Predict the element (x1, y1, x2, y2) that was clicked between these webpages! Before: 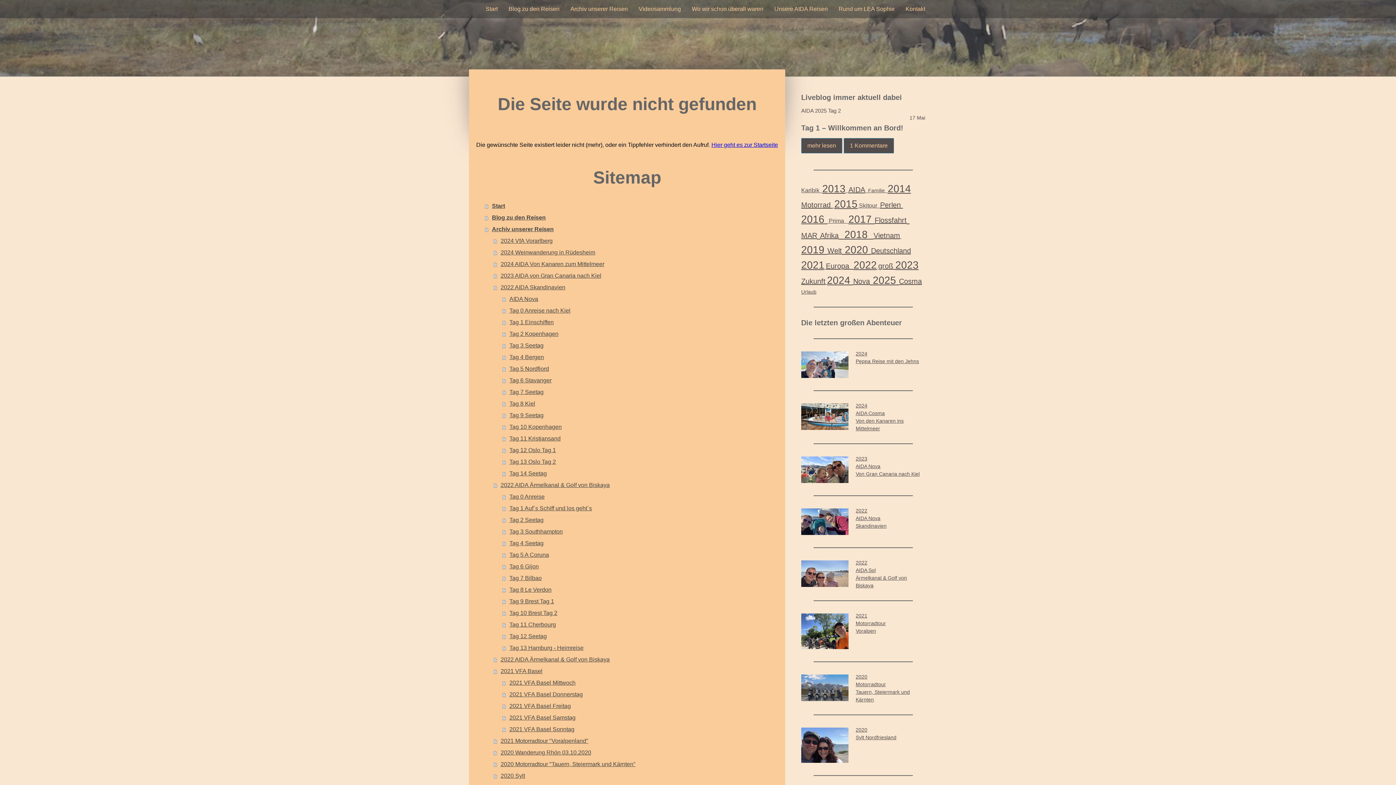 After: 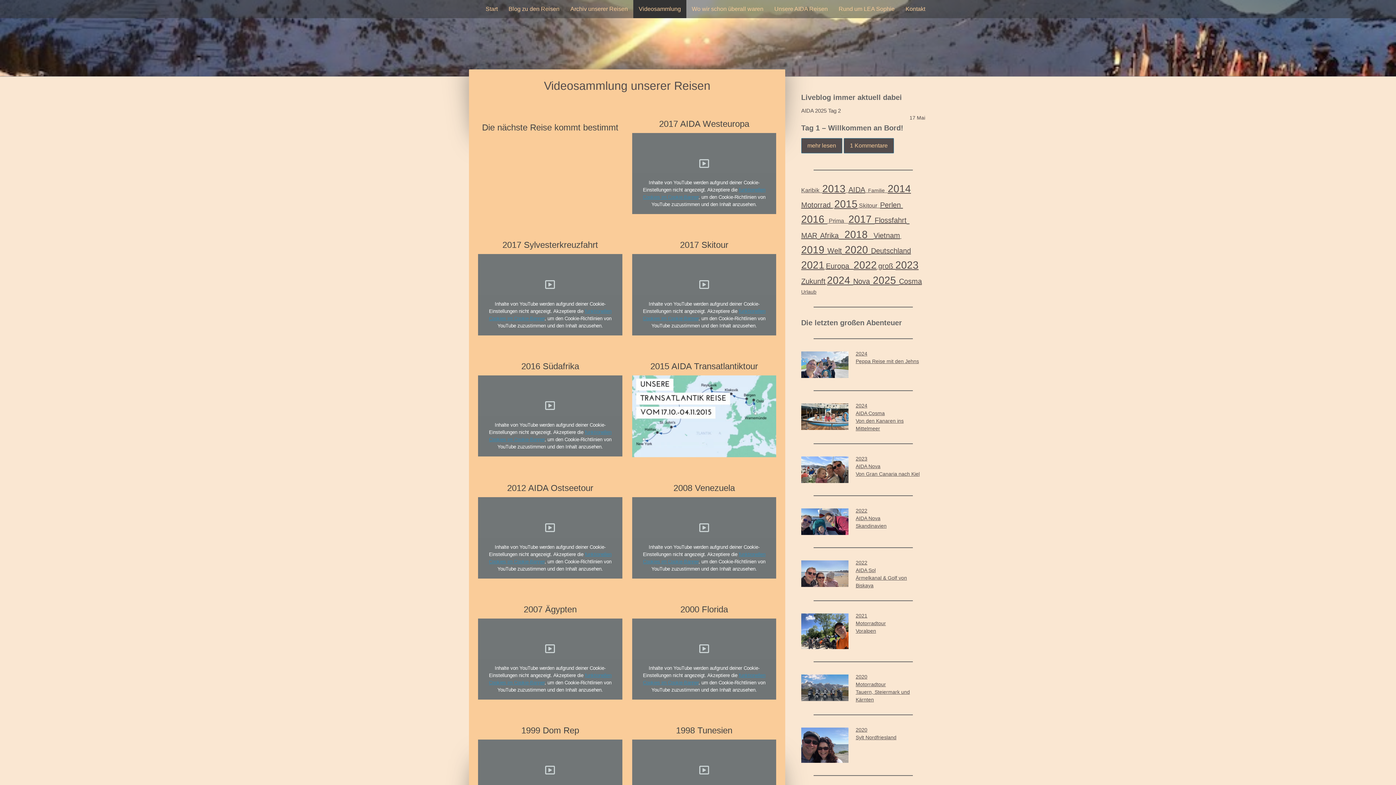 Action: label: Videosammlung bbox: (633, 0, 686, 18)